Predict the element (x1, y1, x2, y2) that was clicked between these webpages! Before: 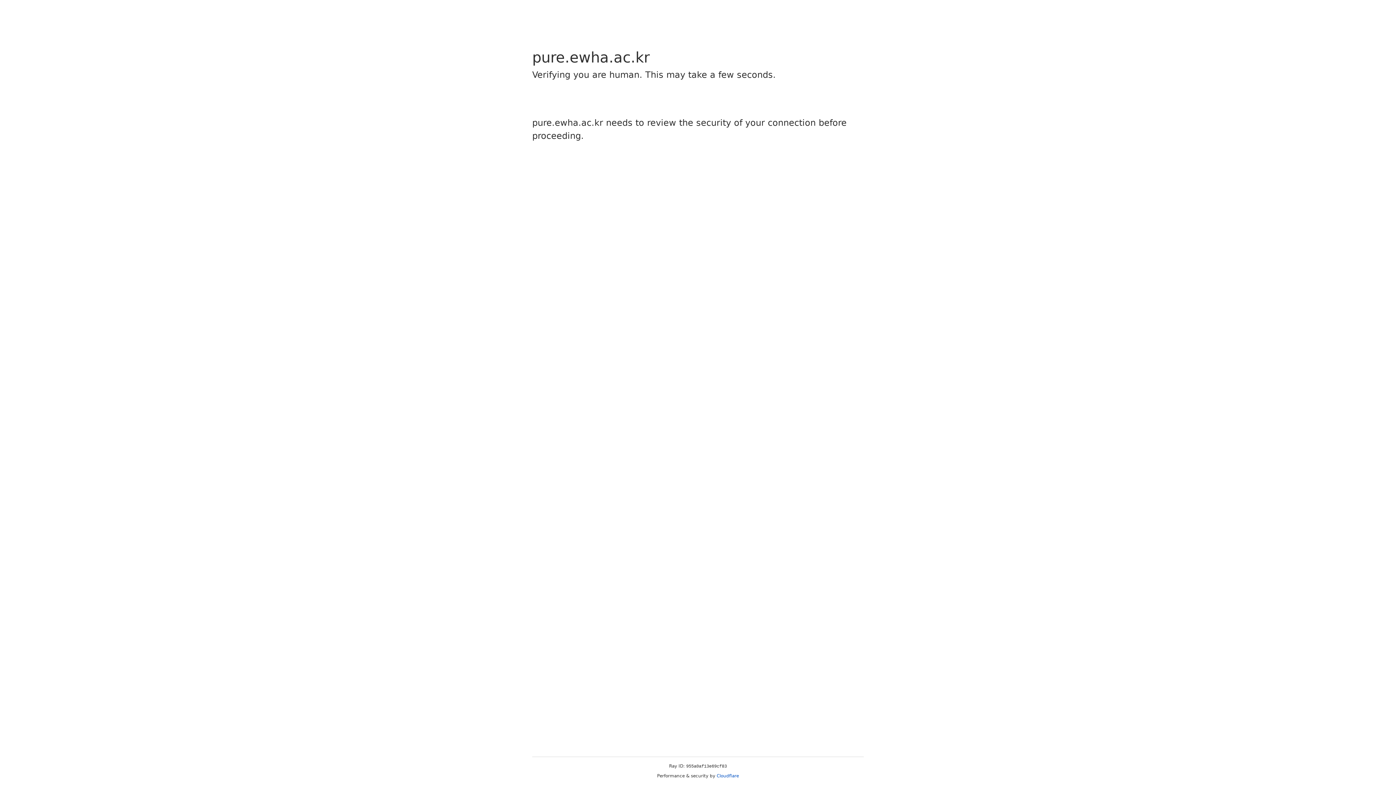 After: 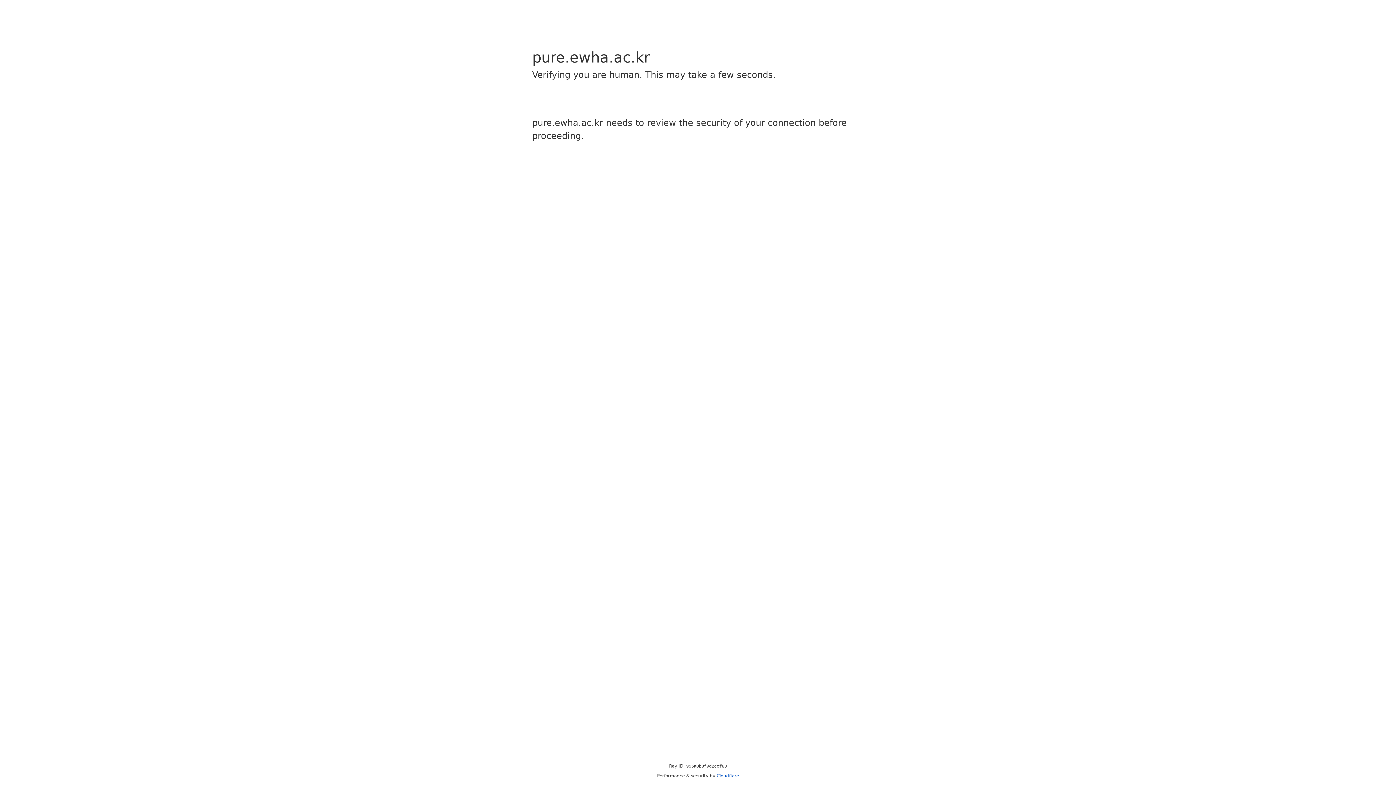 Action: bbox: (716, 773, 739, 778) label: Cloudflare